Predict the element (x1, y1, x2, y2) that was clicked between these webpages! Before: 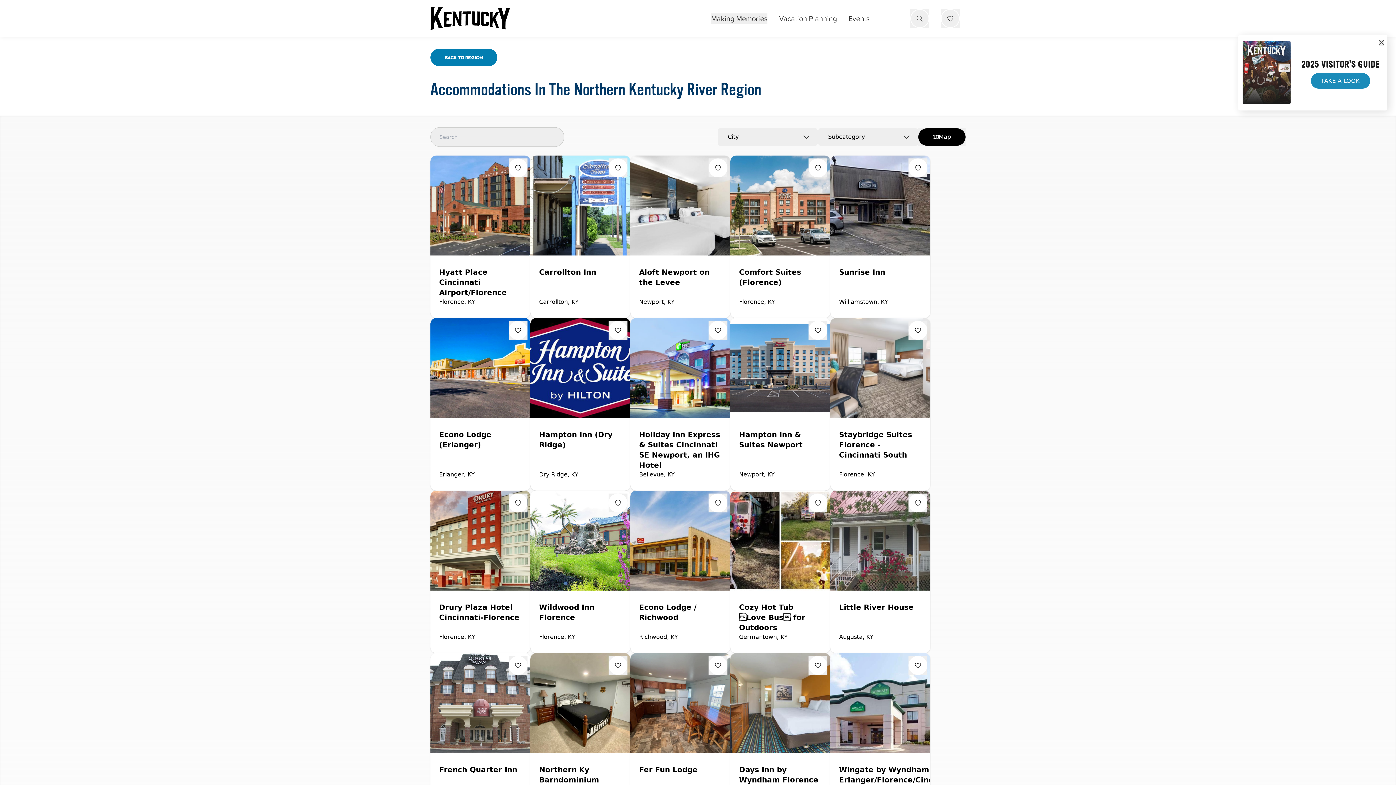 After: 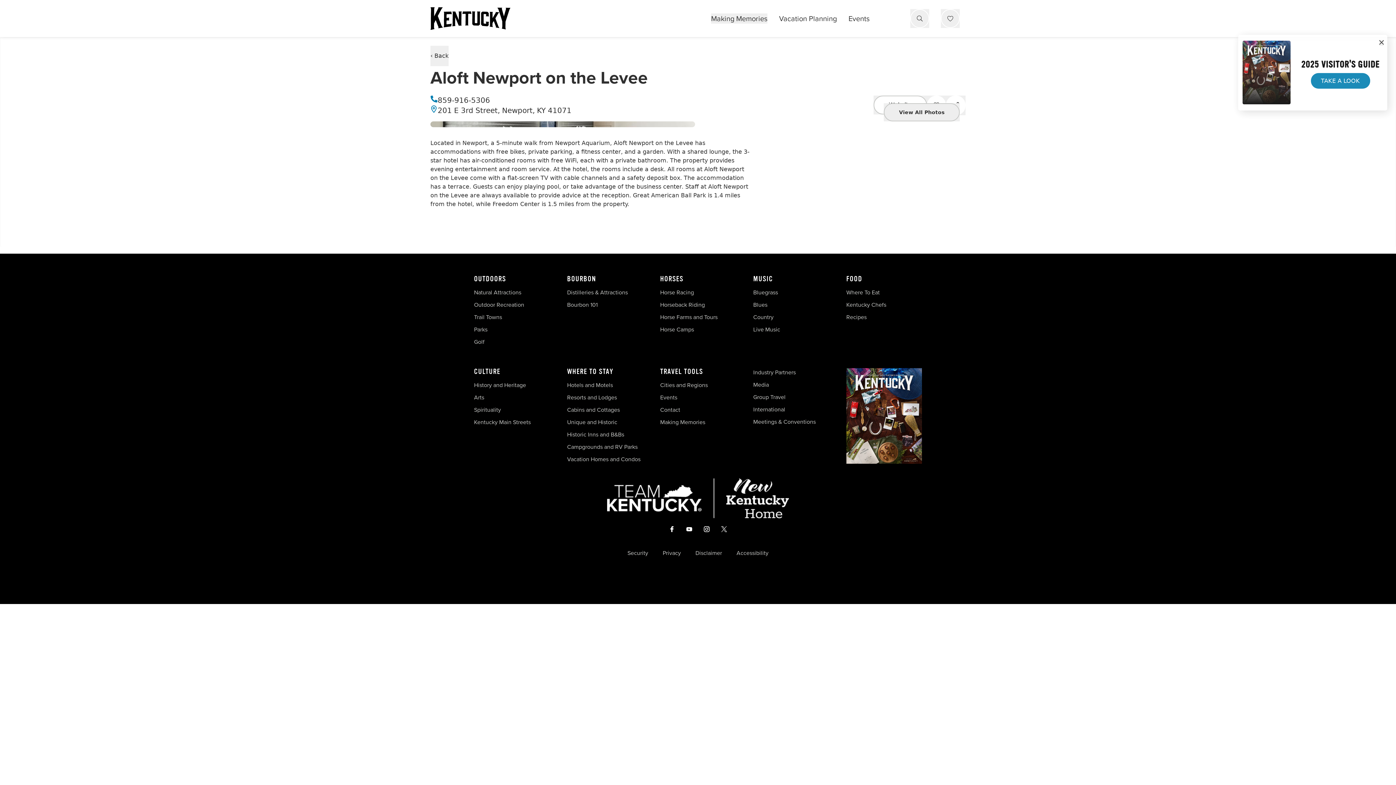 Action: label: Aloft Newport on the Levee
Newport, KY bbox: (630, 155, 730, 318)